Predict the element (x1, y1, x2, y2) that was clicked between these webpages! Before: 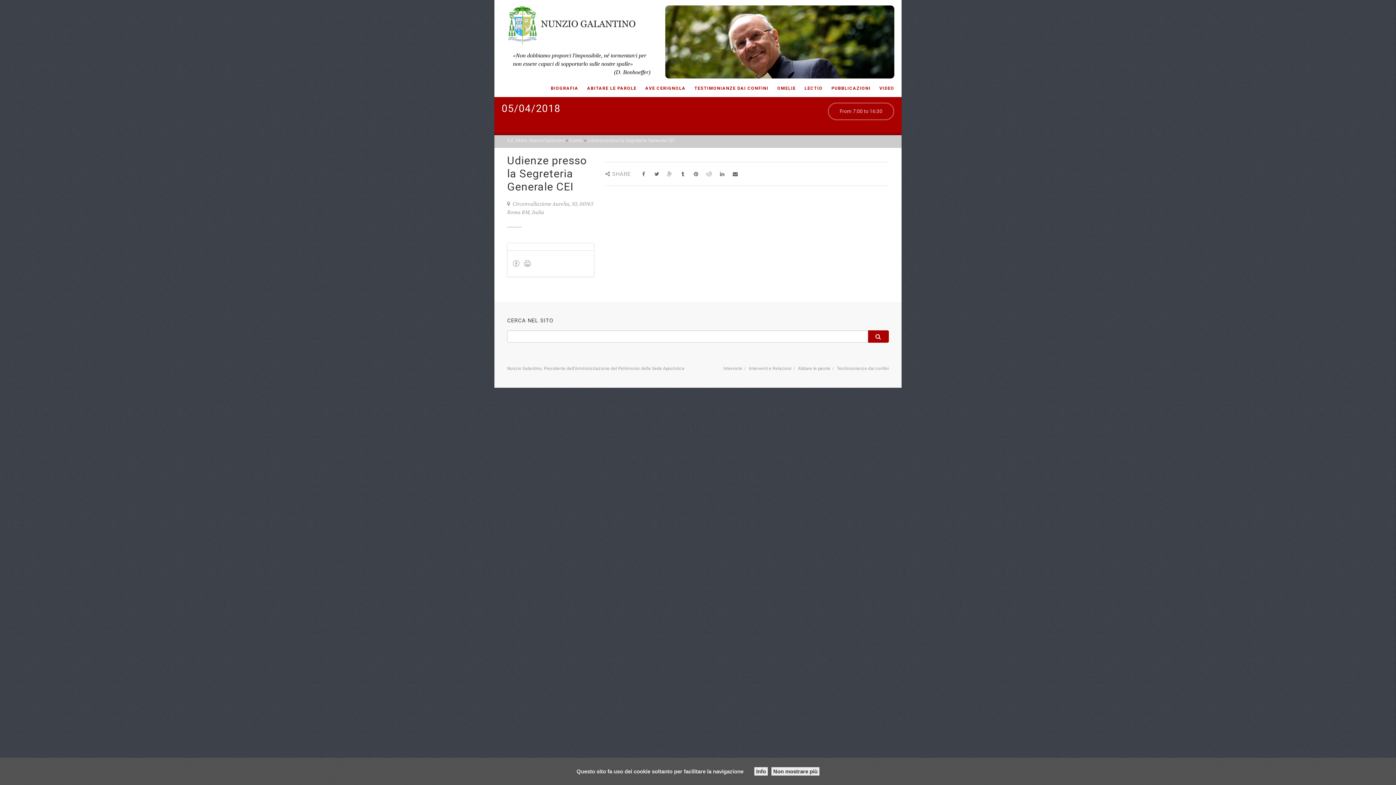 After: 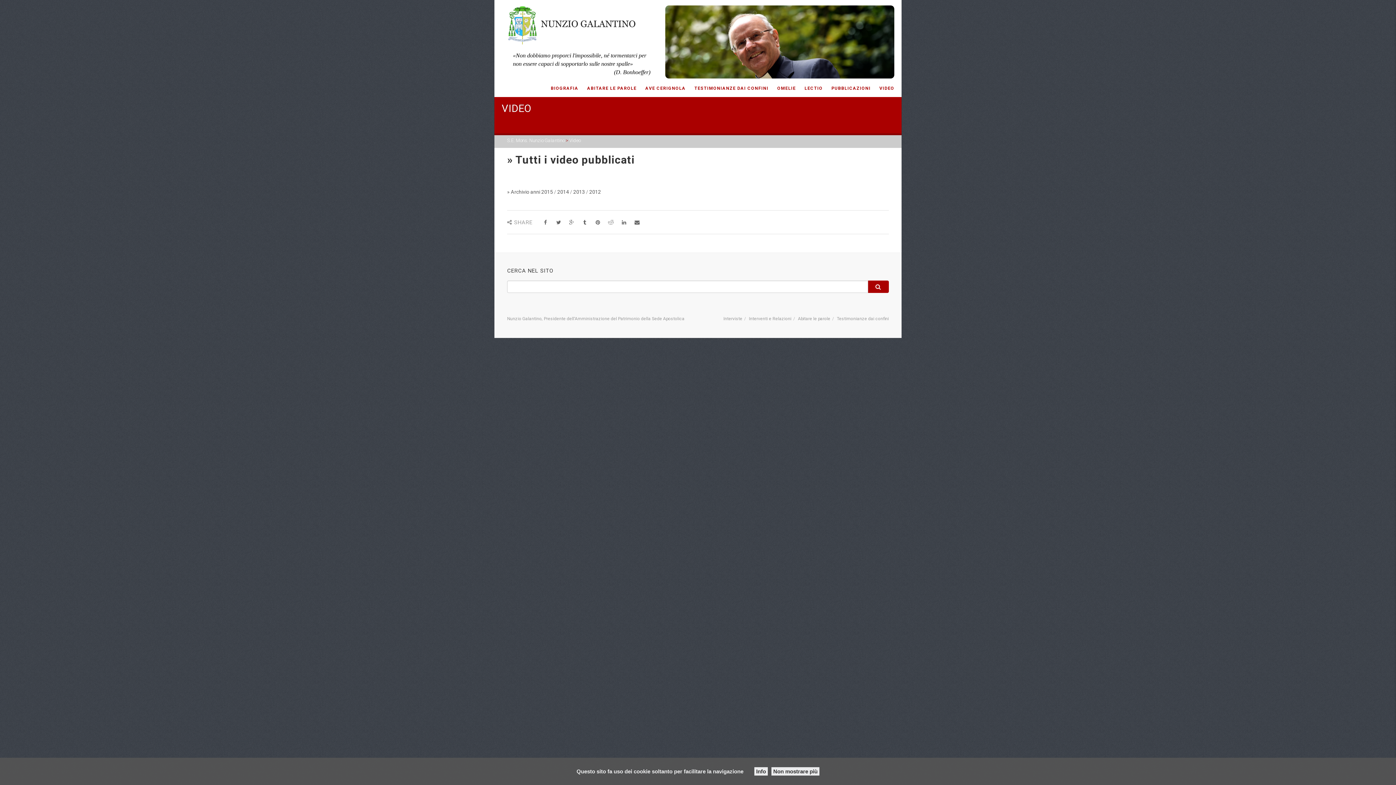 Action: bbox: (875, 84, 894, 92) label: VIDEO